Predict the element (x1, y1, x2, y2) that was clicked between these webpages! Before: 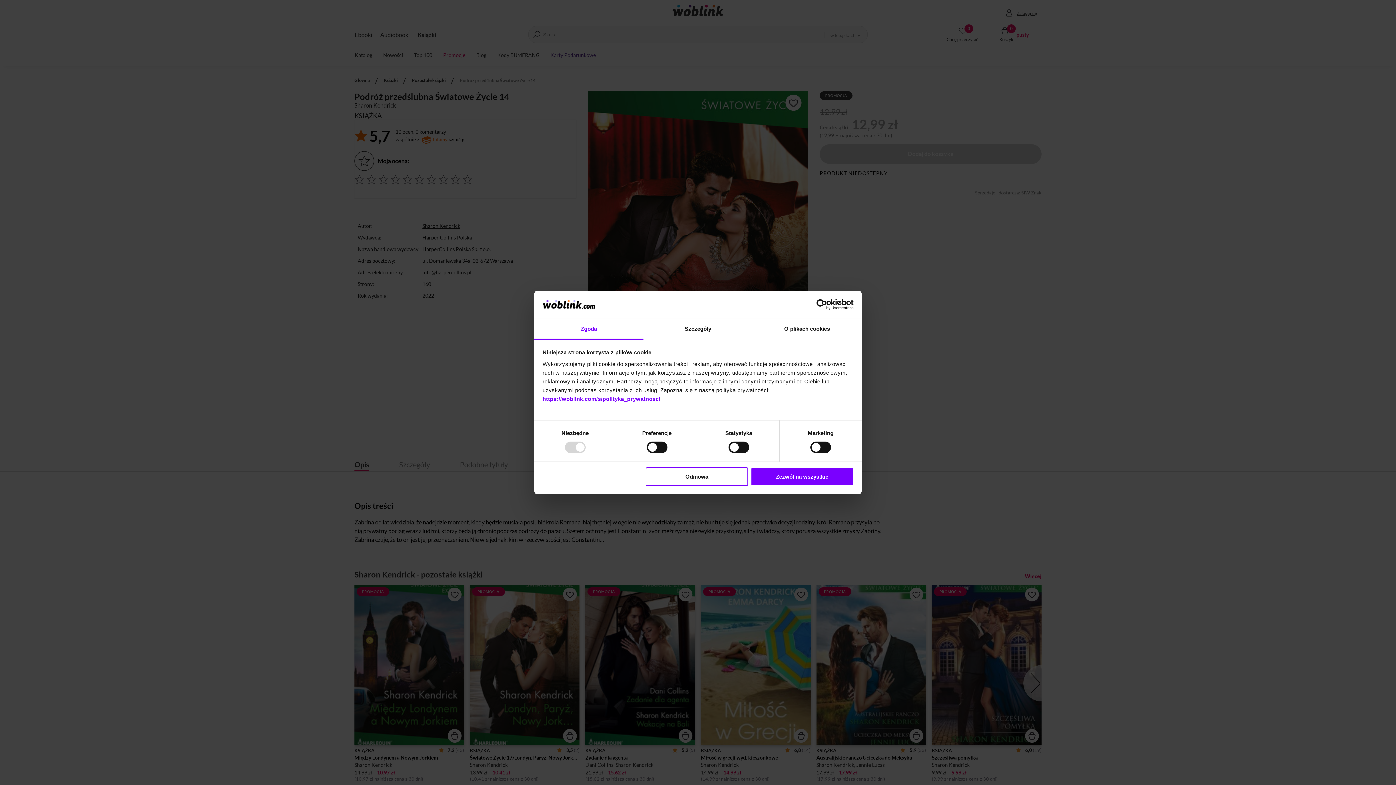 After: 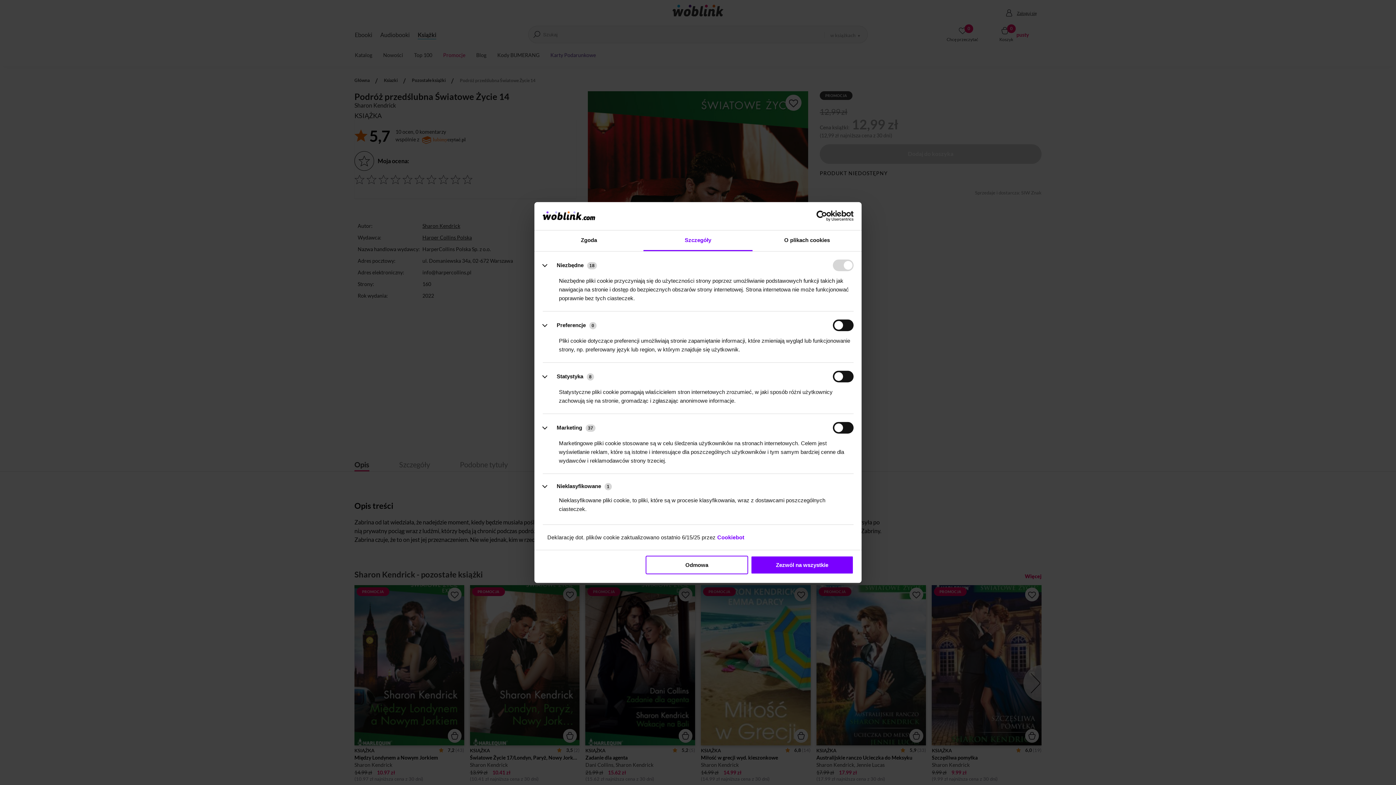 Action: label: Szczegóły bbox: (643, 319, 752, 339)